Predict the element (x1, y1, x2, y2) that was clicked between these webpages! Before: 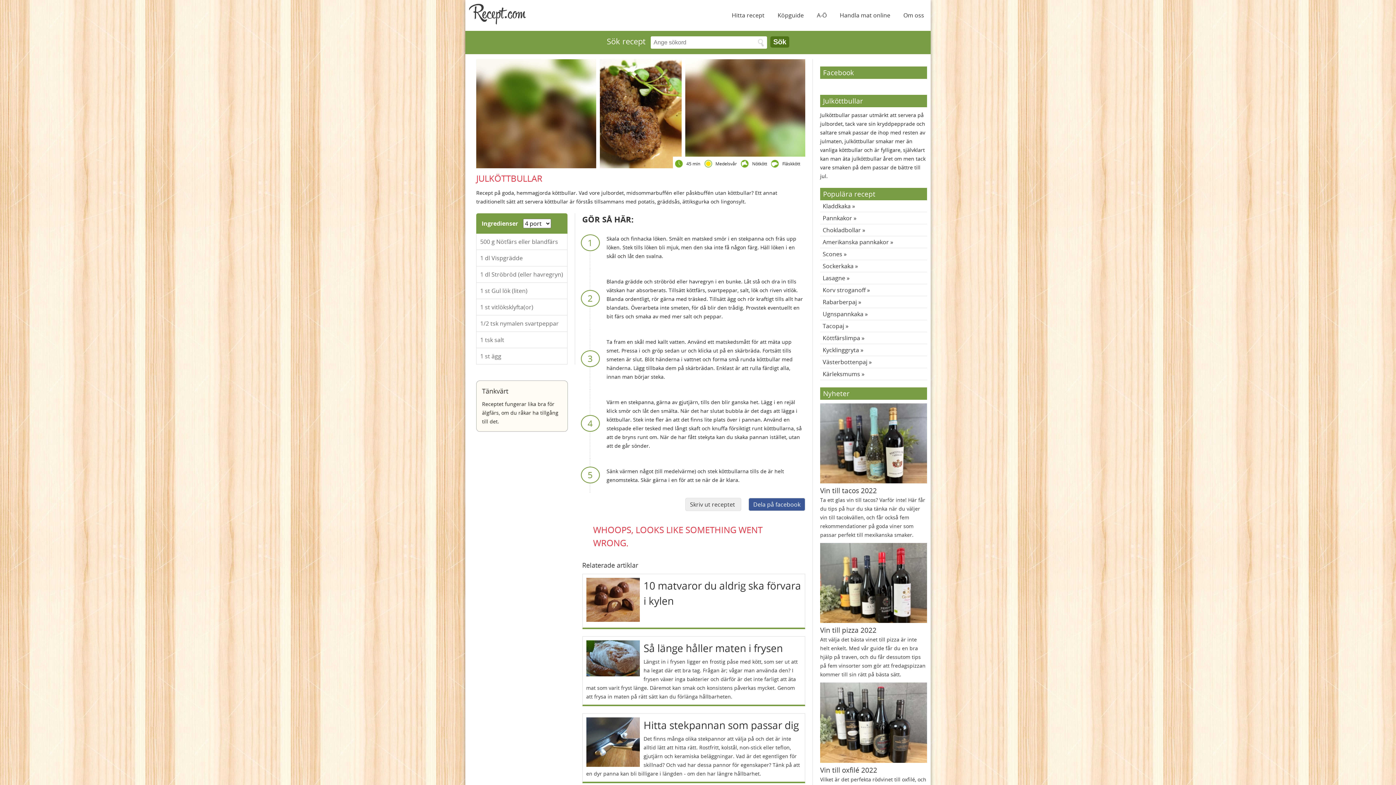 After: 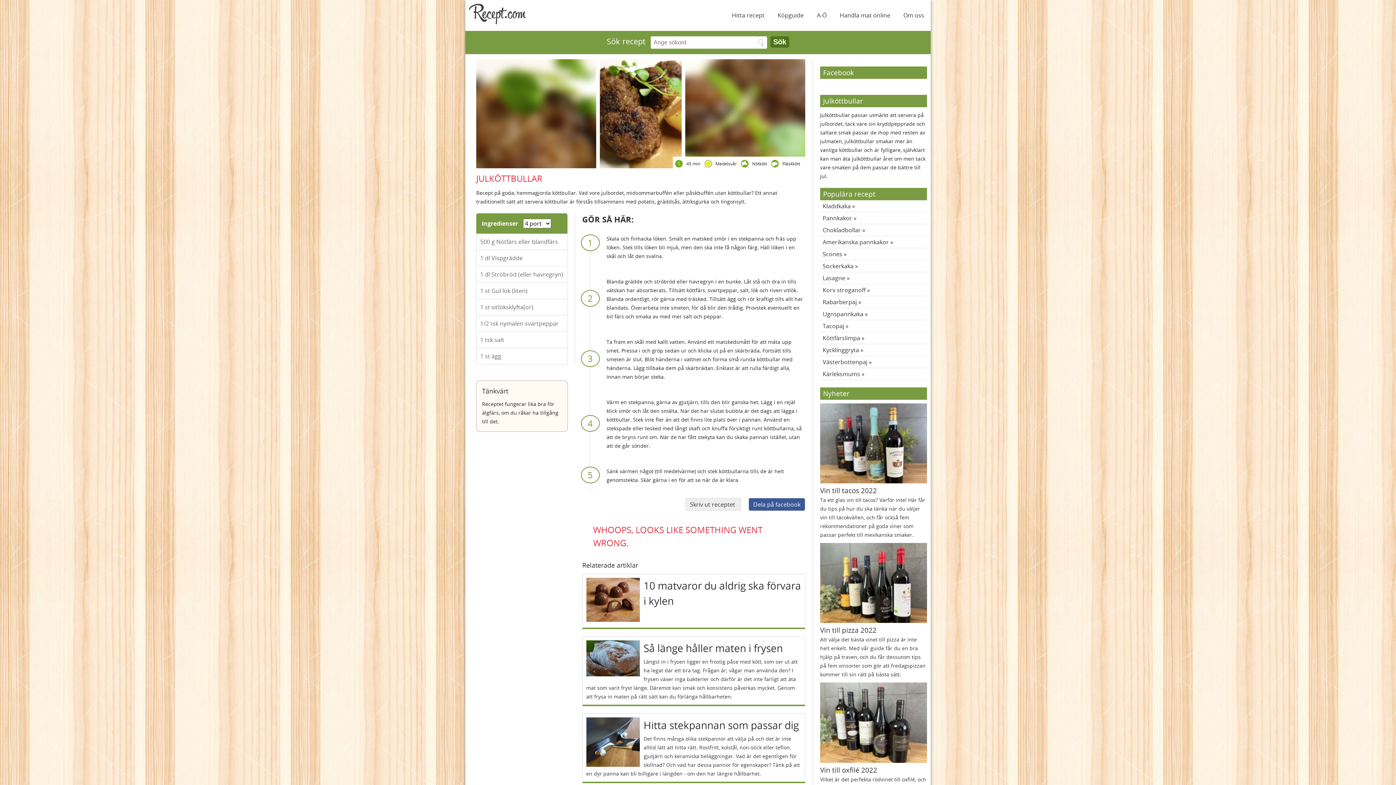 Action: bbox: (748, 498, 805, 511) label: Dela på facebook